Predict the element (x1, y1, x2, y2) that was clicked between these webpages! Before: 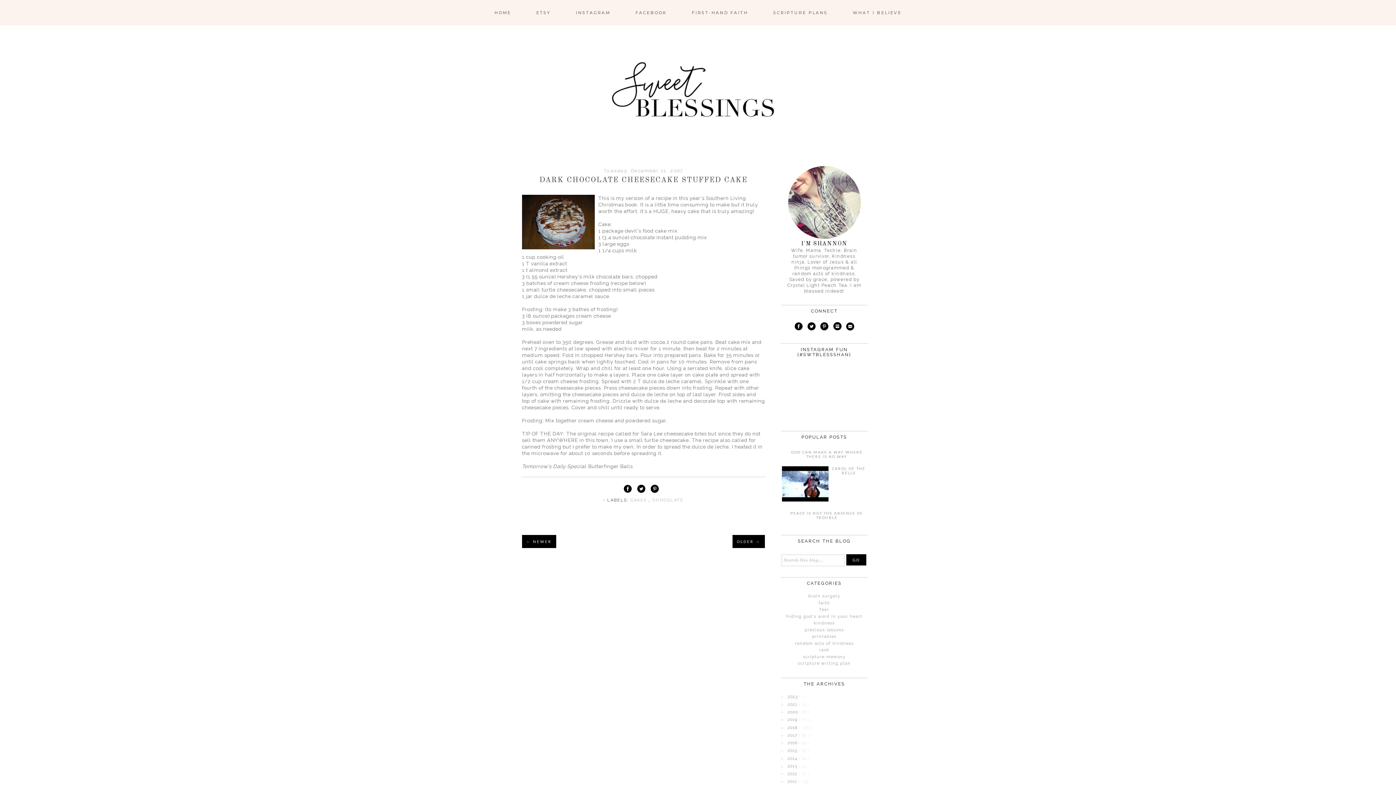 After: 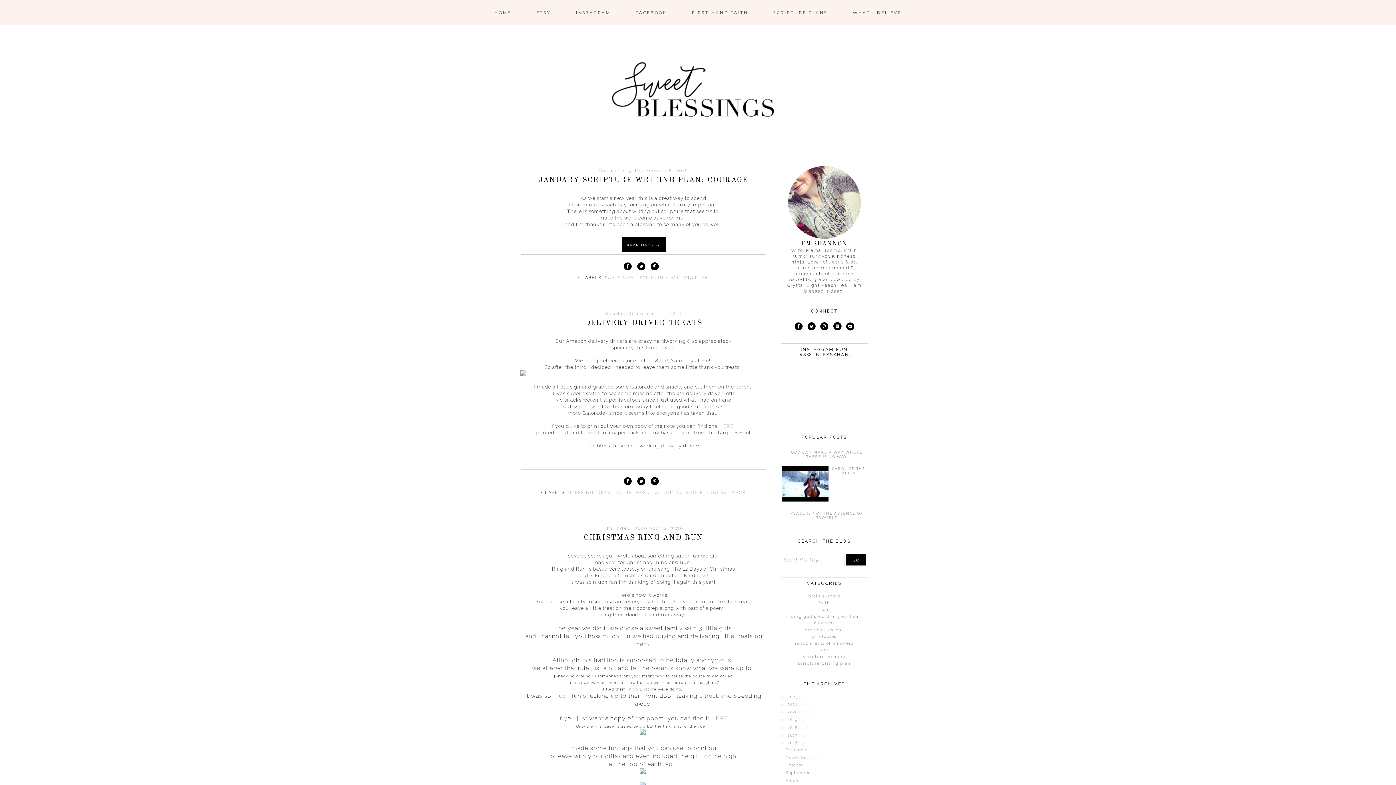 Action: label: 2016  bbox: (787, 741, 799, 745)